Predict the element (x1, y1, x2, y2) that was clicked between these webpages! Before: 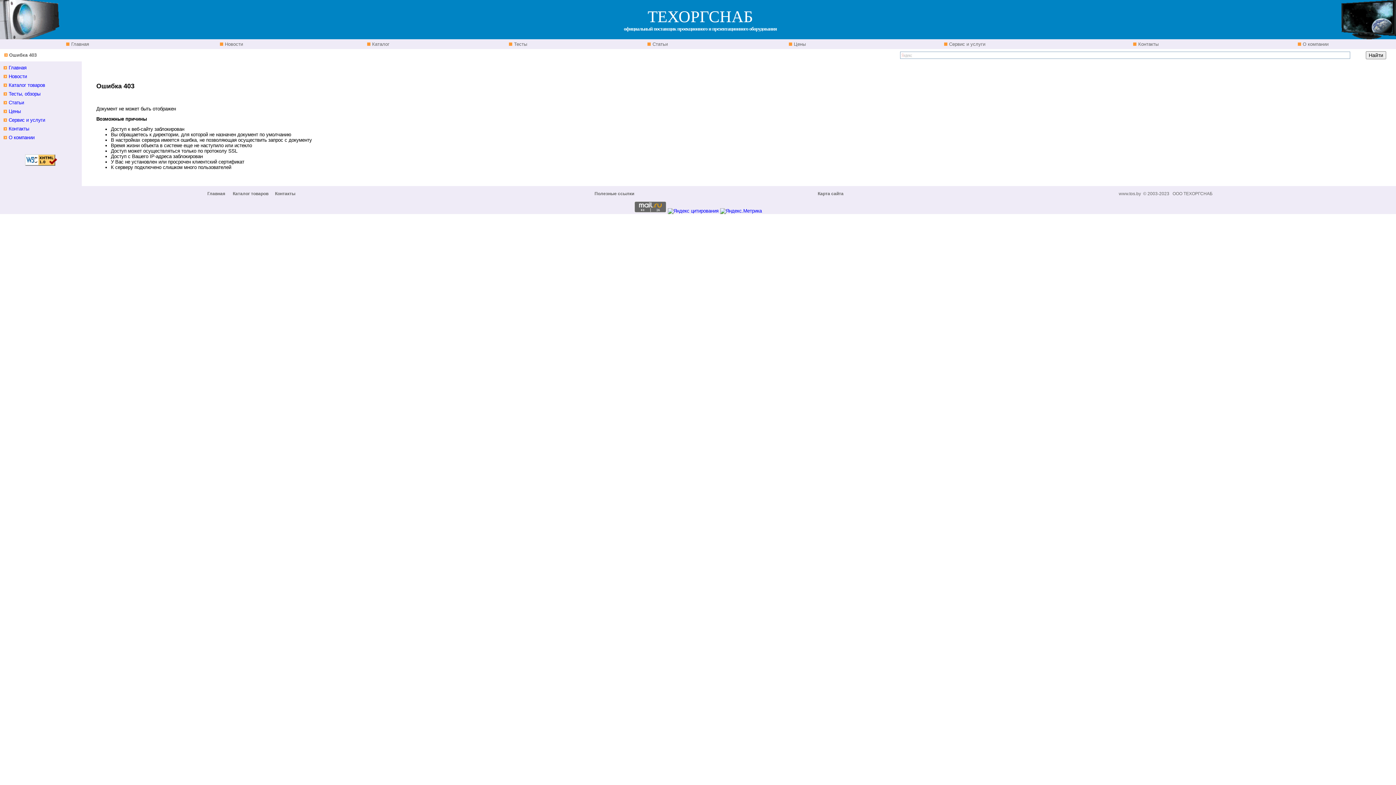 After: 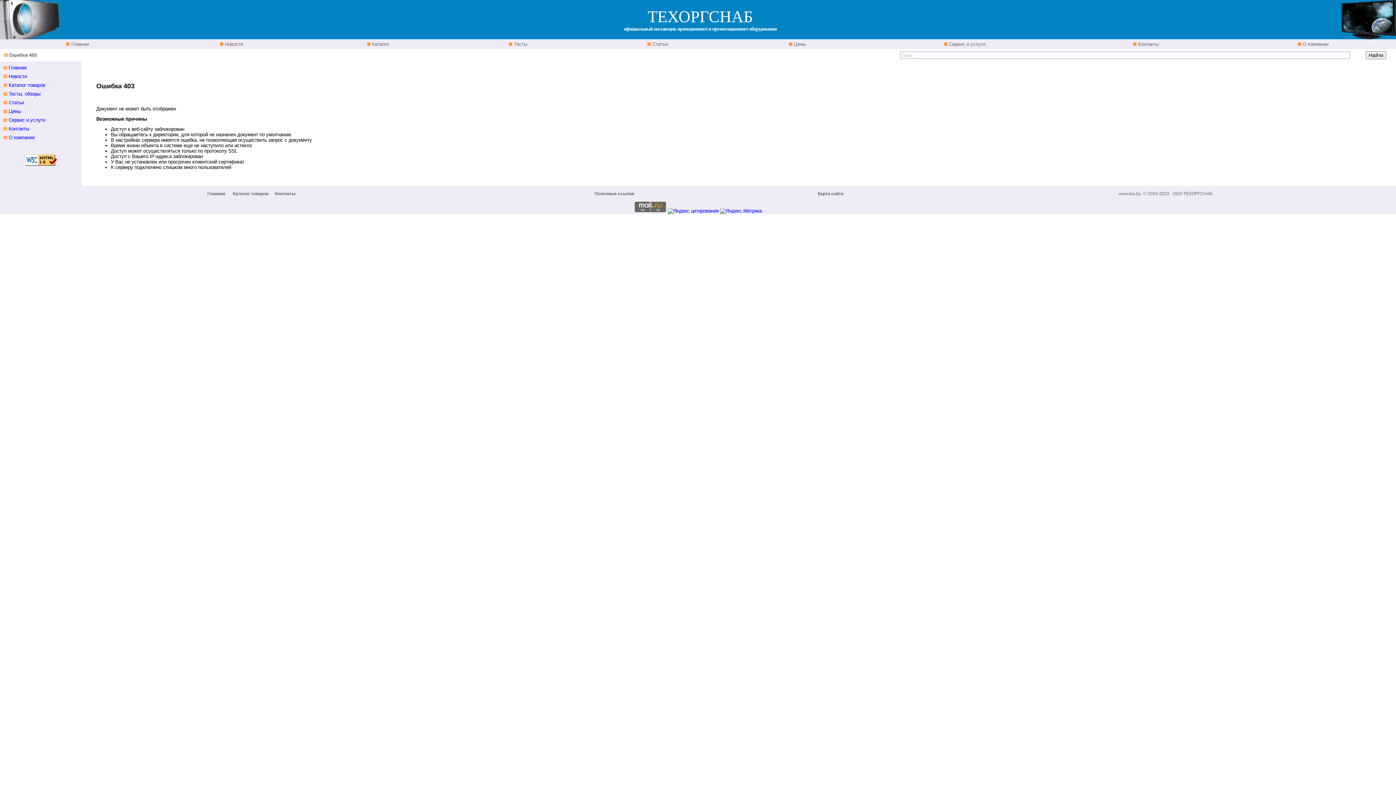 Action: bbox: (788, 41, 806, 46) label:  Цены